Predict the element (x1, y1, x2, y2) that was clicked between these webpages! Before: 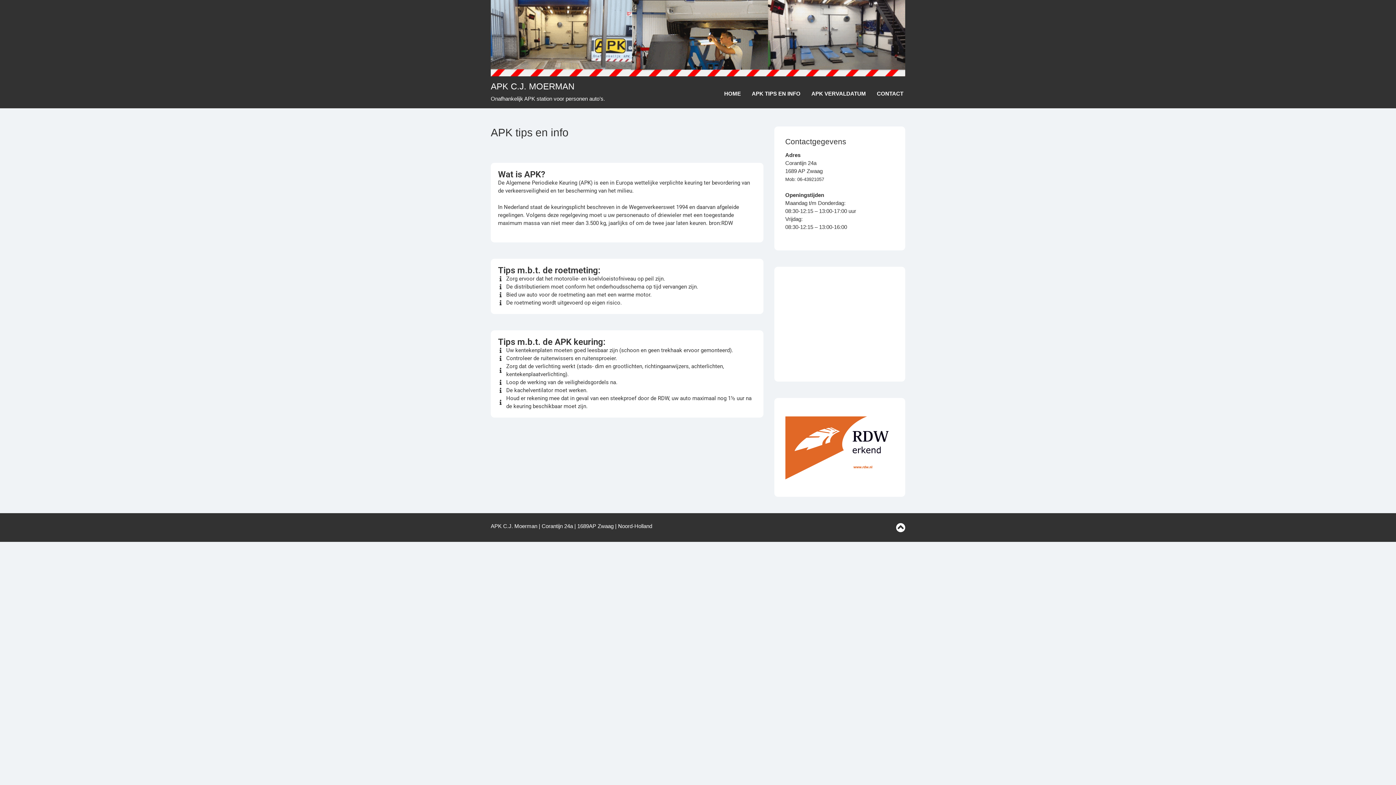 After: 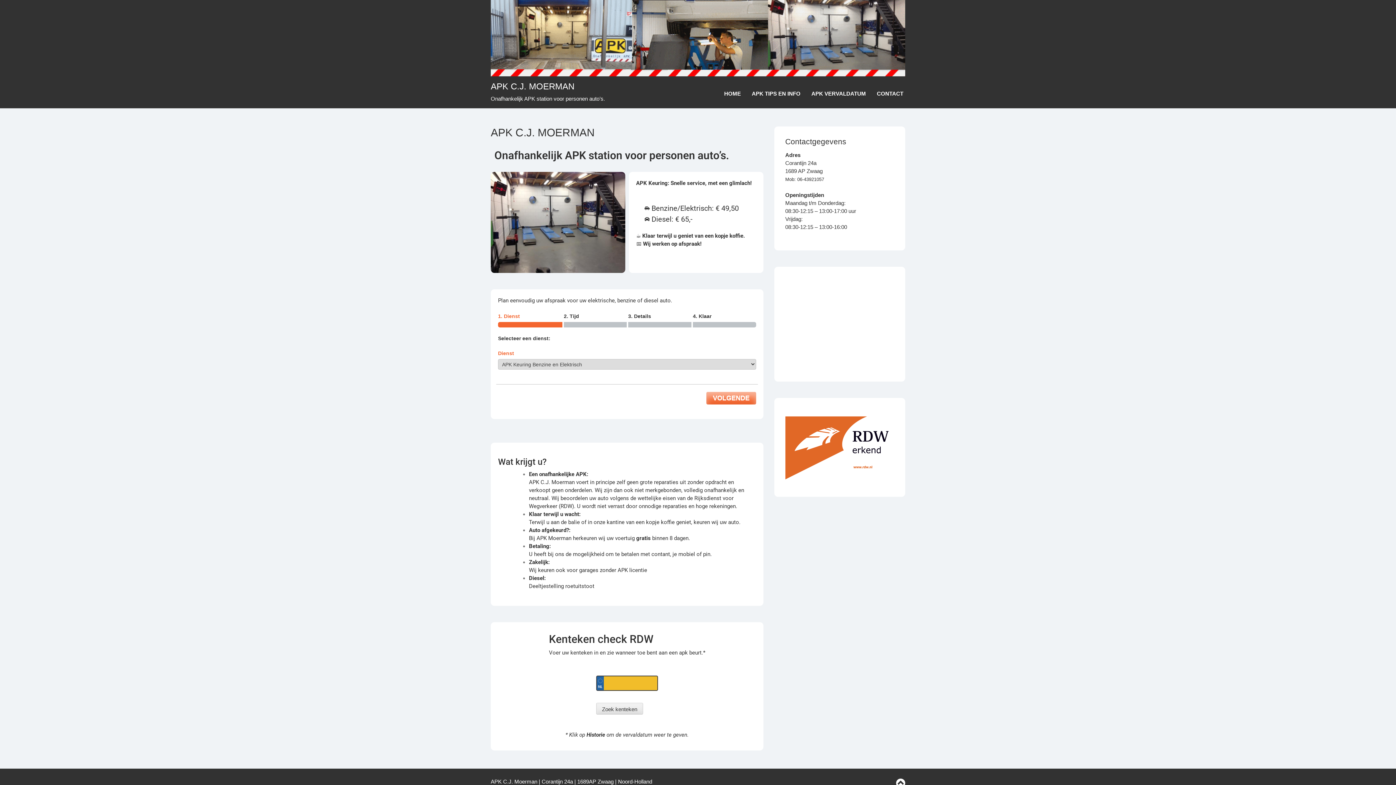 Action: bbox: (490, 34, 905, 40)